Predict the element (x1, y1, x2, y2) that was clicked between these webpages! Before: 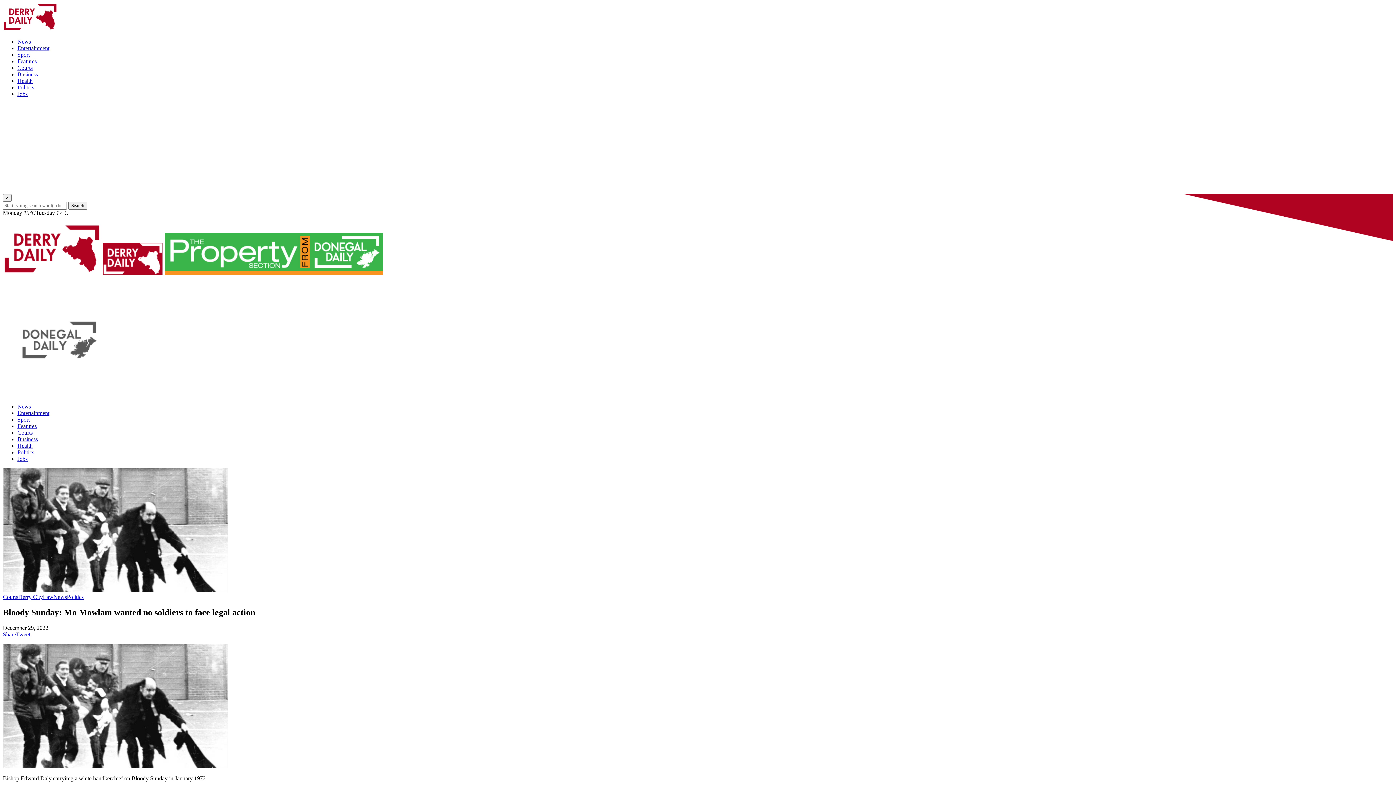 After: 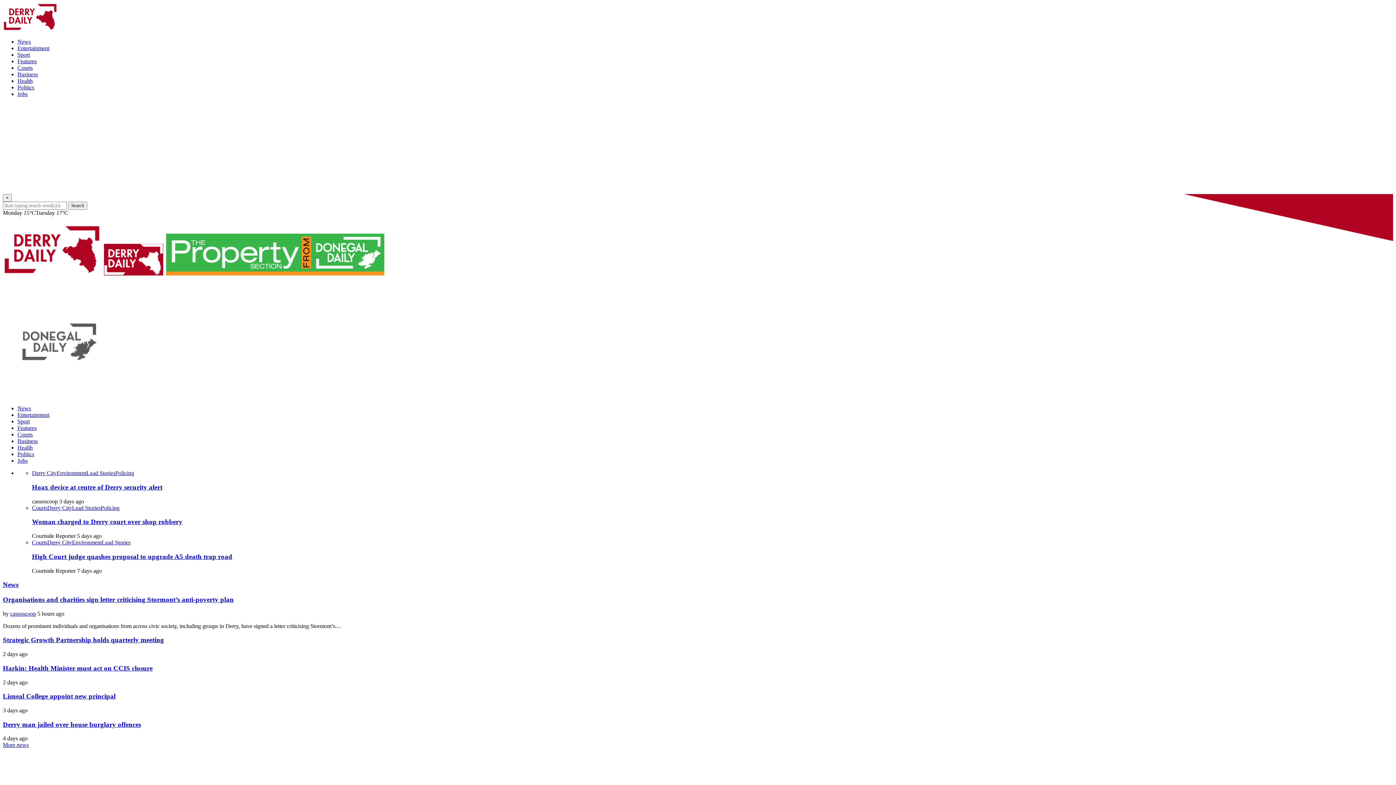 Action: bbox: (2, 26, 57, 32)